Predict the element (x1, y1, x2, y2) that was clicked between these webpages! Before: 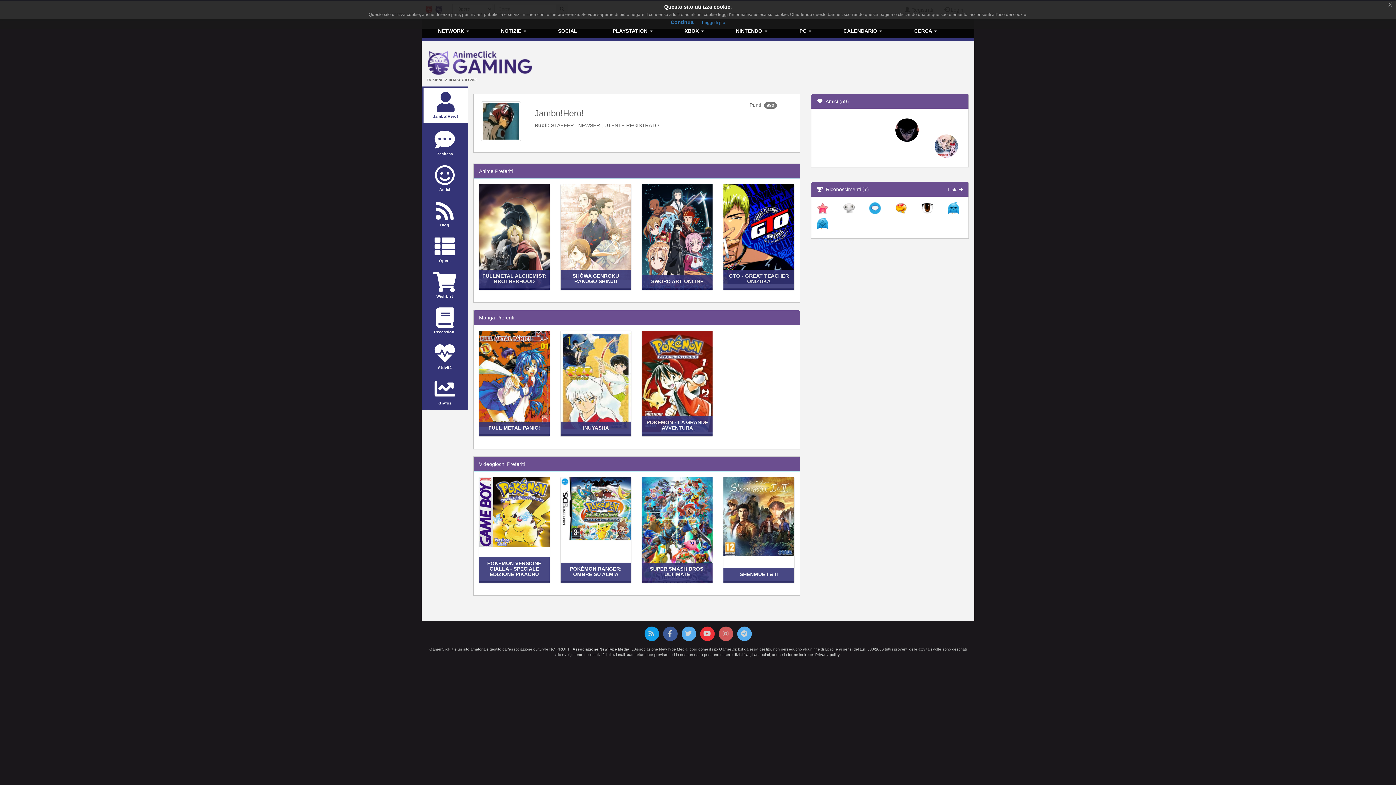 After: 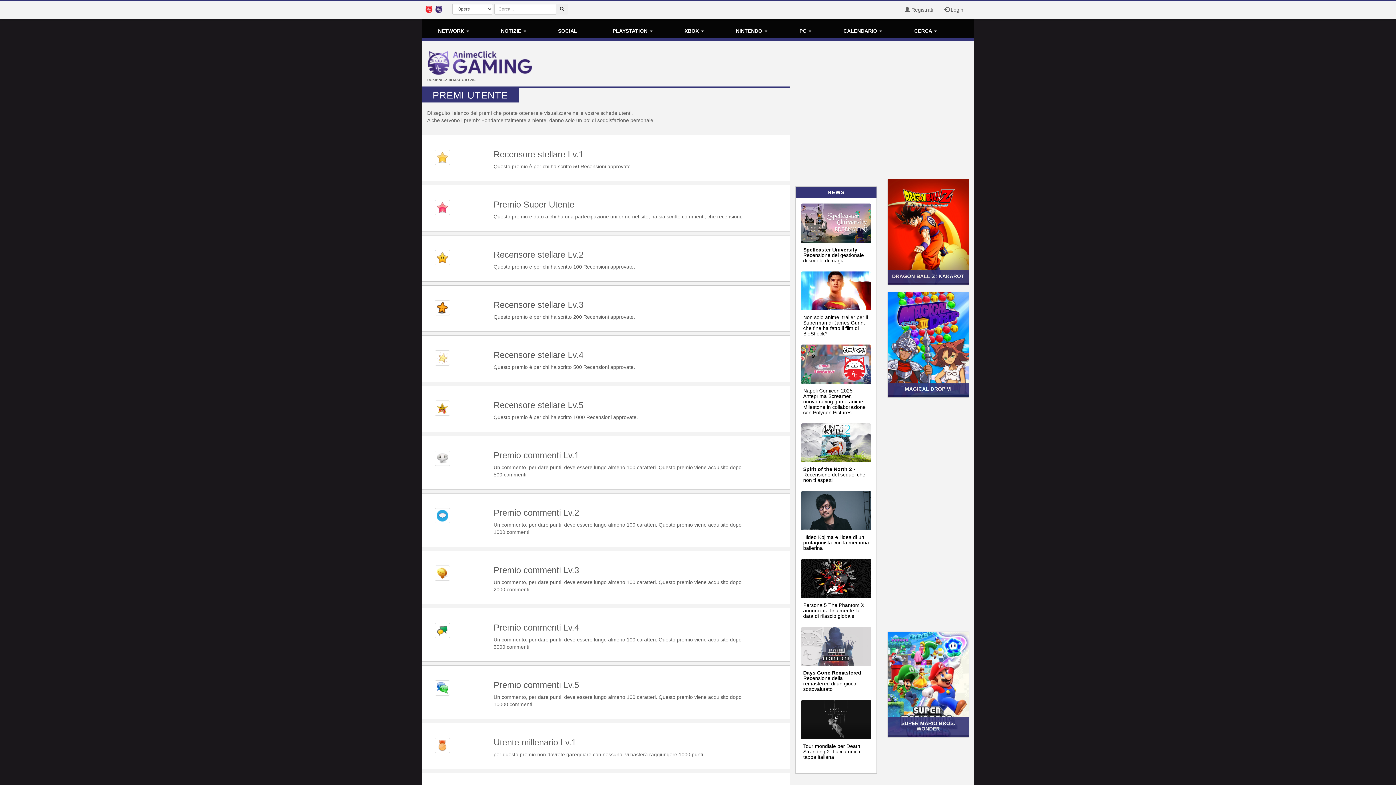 Action: bbox: (948, 187, 963, 192) label: Lista 